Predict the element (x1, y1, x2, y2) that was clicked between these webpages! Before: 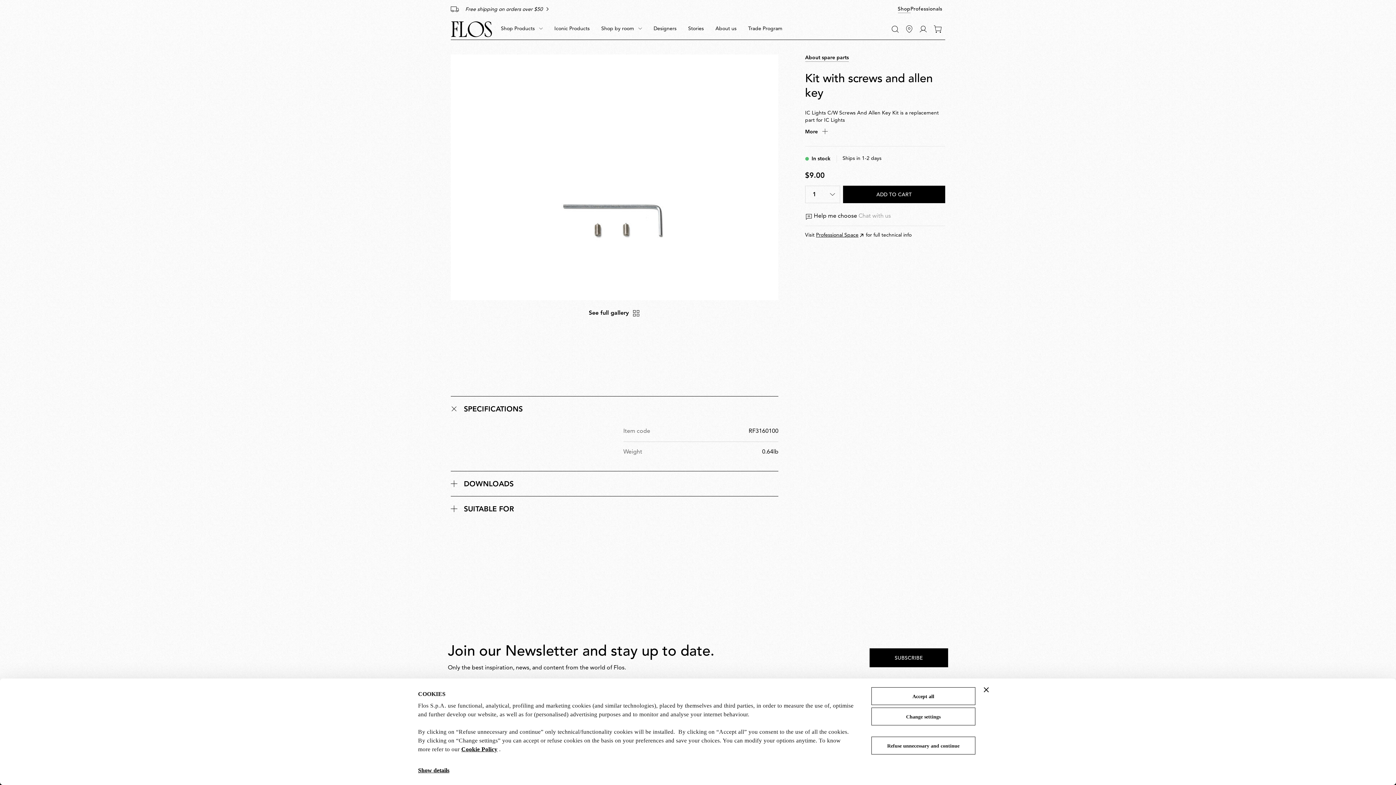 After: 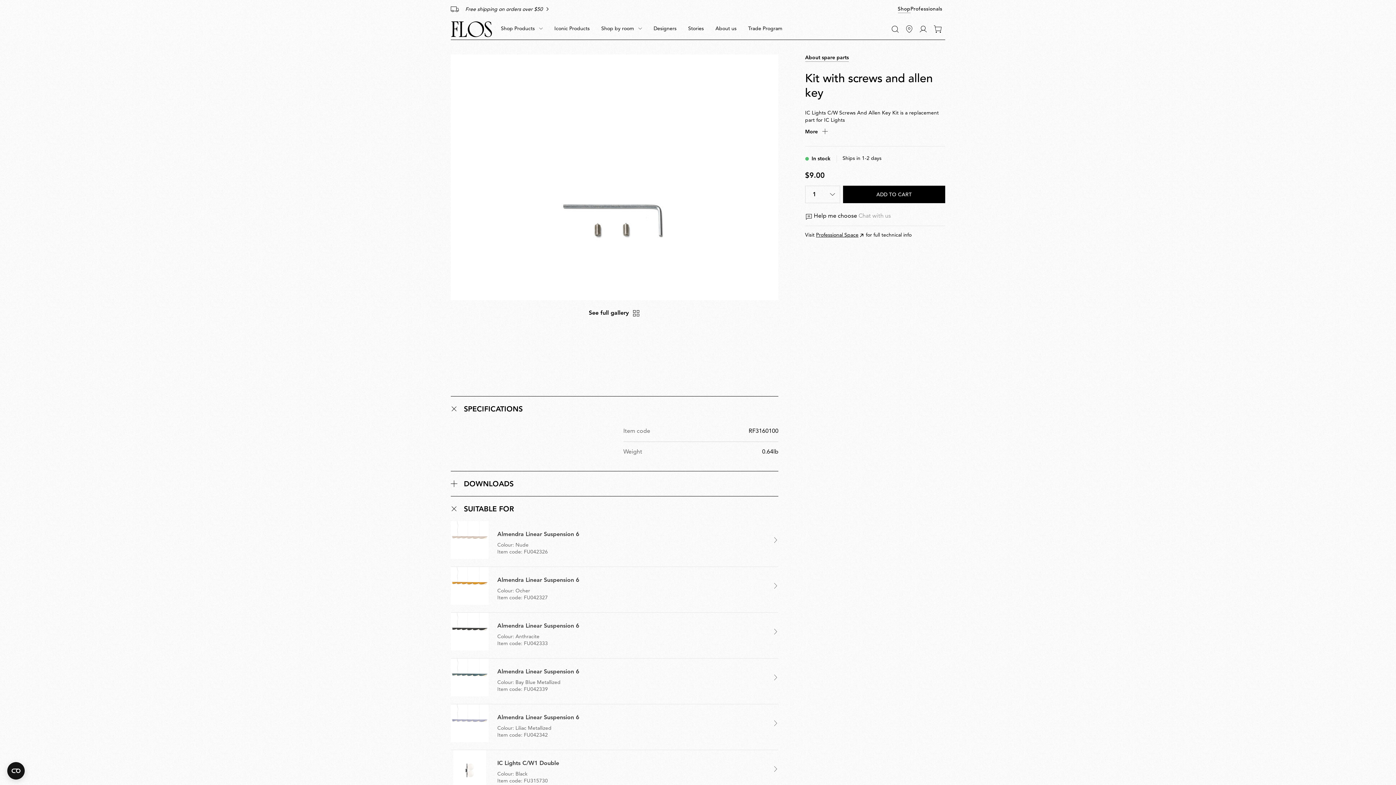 Action: label: SUITABLE FOR bbox: (450, 496, 778, 521)